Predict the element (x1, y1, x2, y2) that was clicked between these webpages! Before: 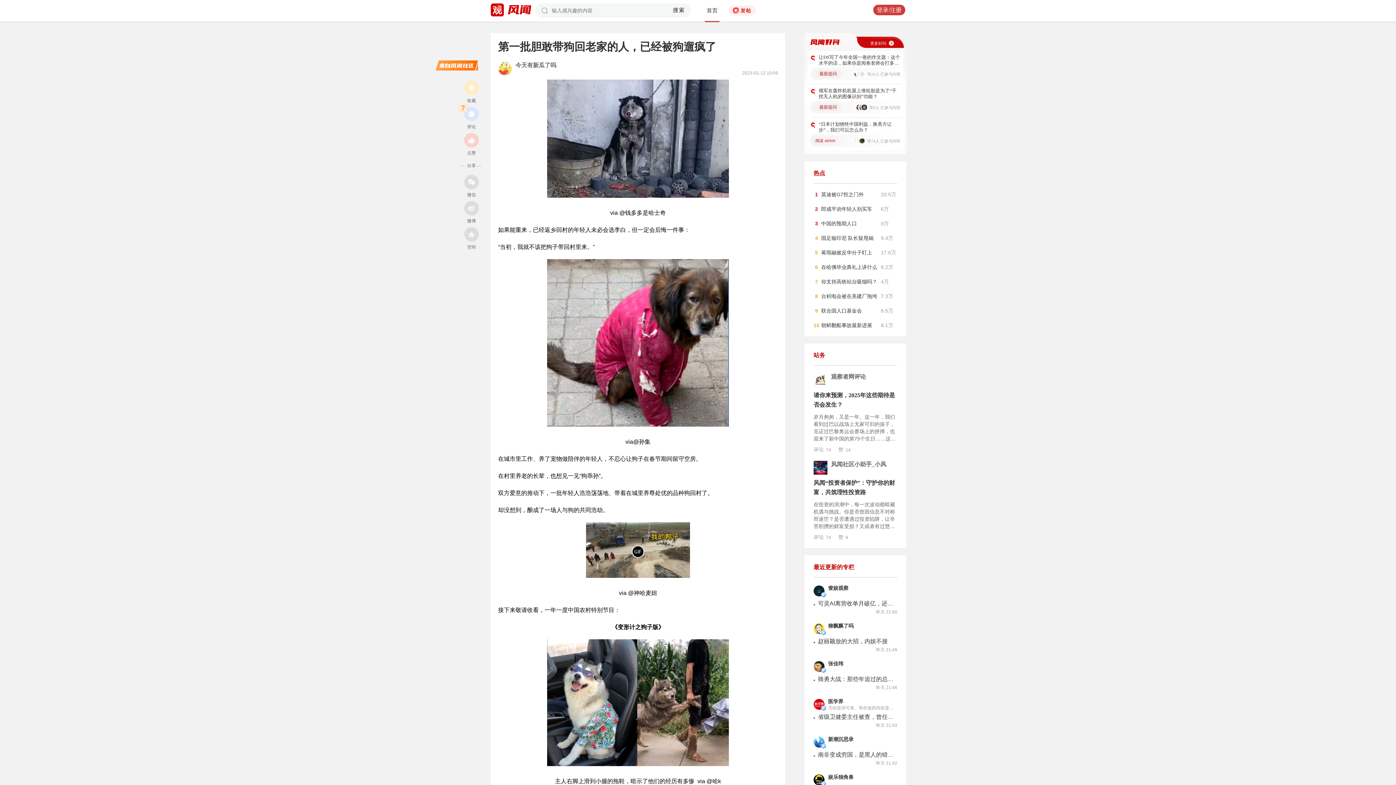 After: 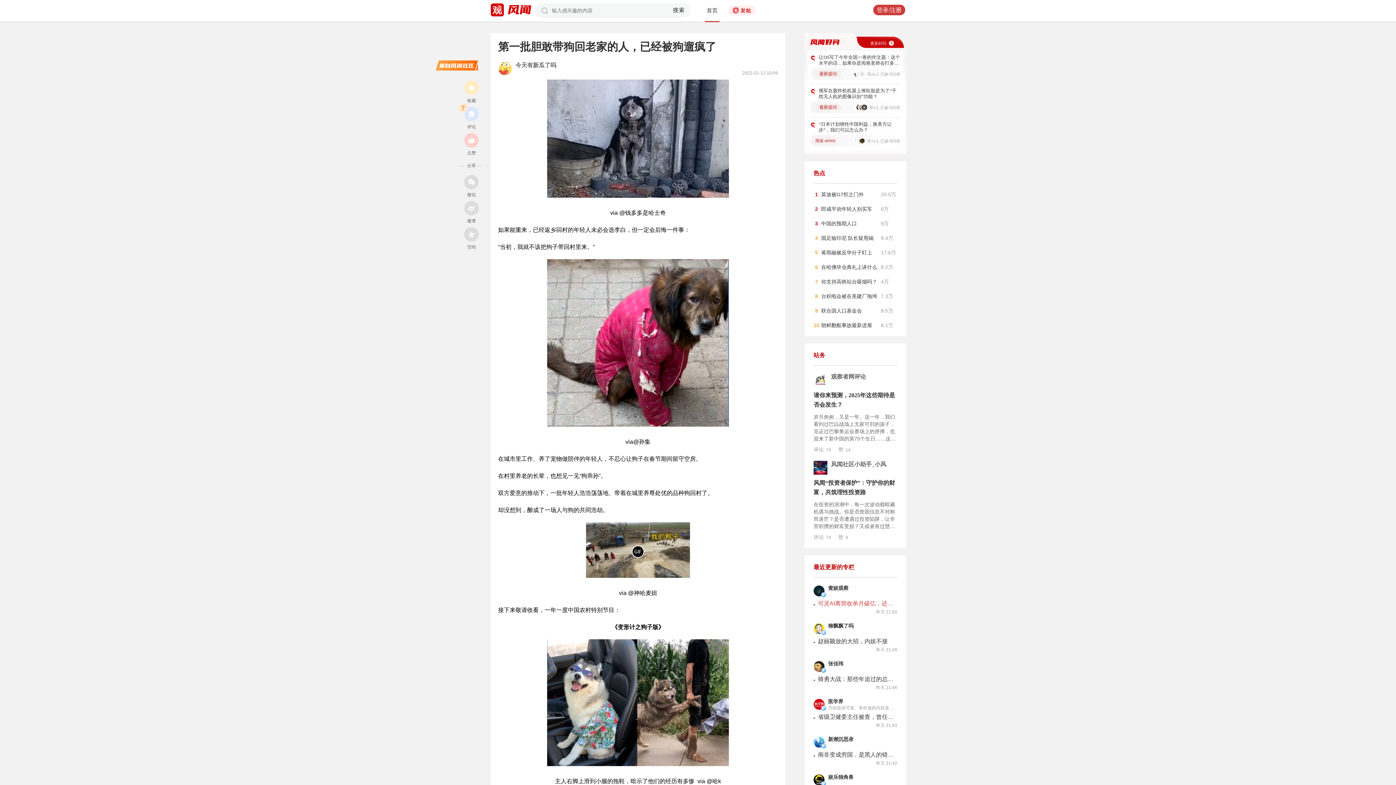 Action: label: 可灵AI离营收单月破亿，还有多远？ bbox: (816, 600, 894, 609)